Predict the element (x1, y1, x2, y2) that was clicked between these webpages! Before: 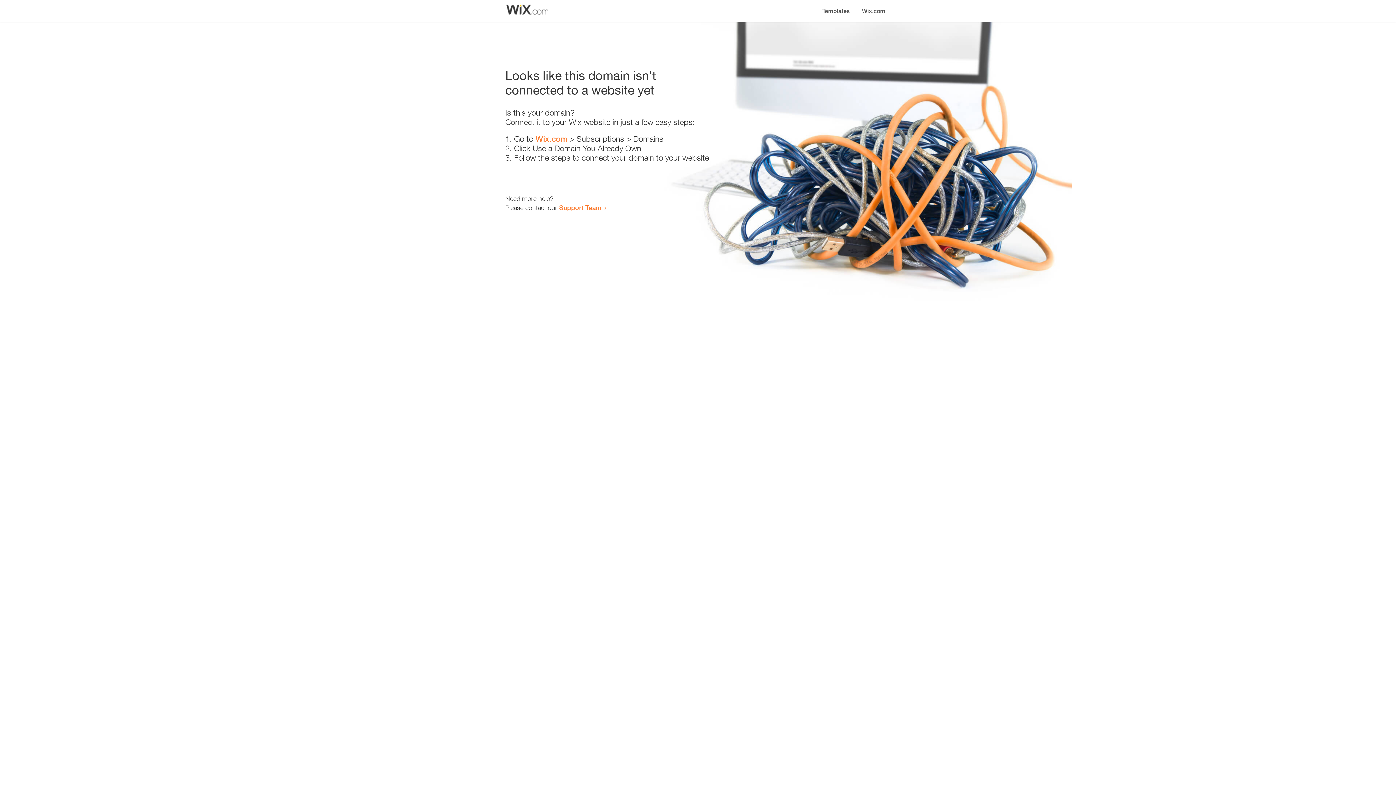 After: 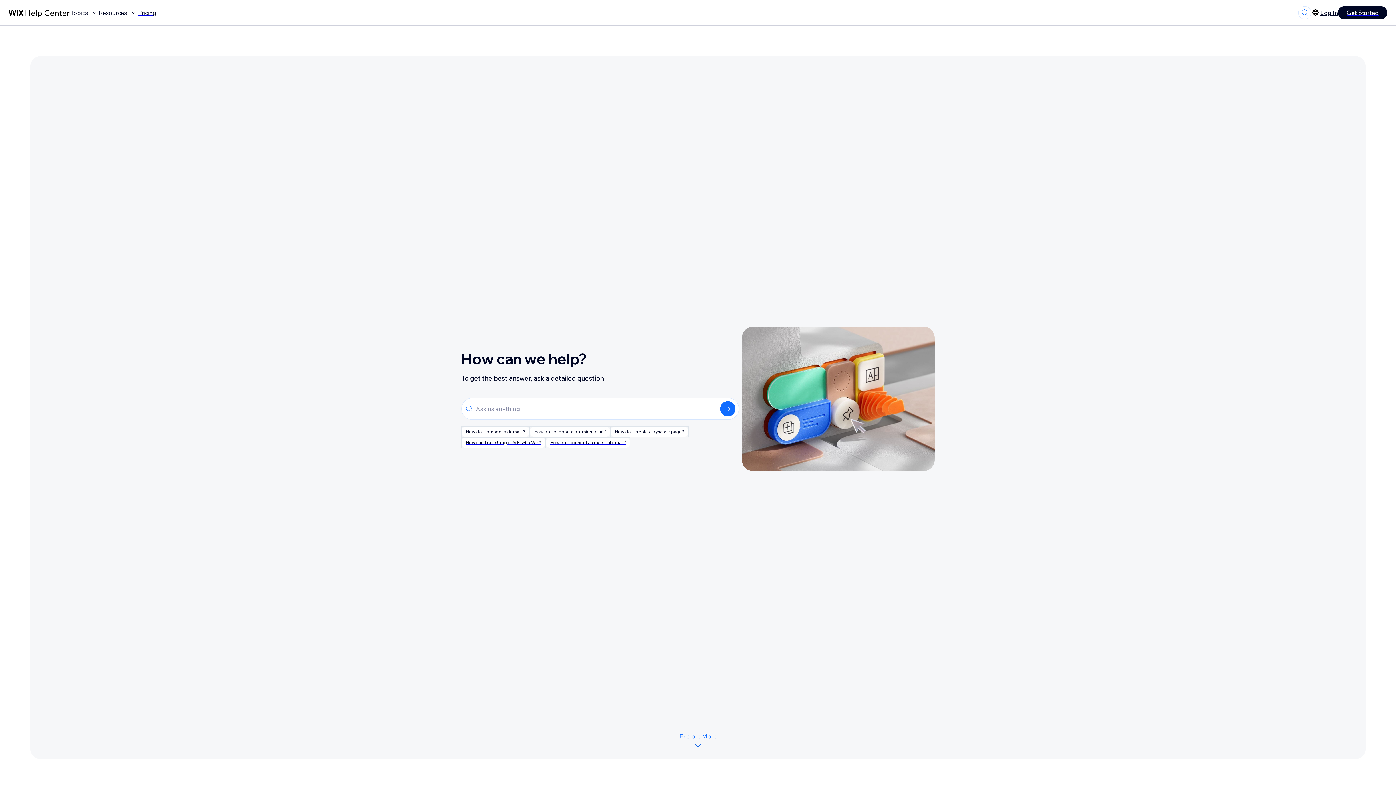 Action: bbox: (559, 203, 601, 211) label: Support Team